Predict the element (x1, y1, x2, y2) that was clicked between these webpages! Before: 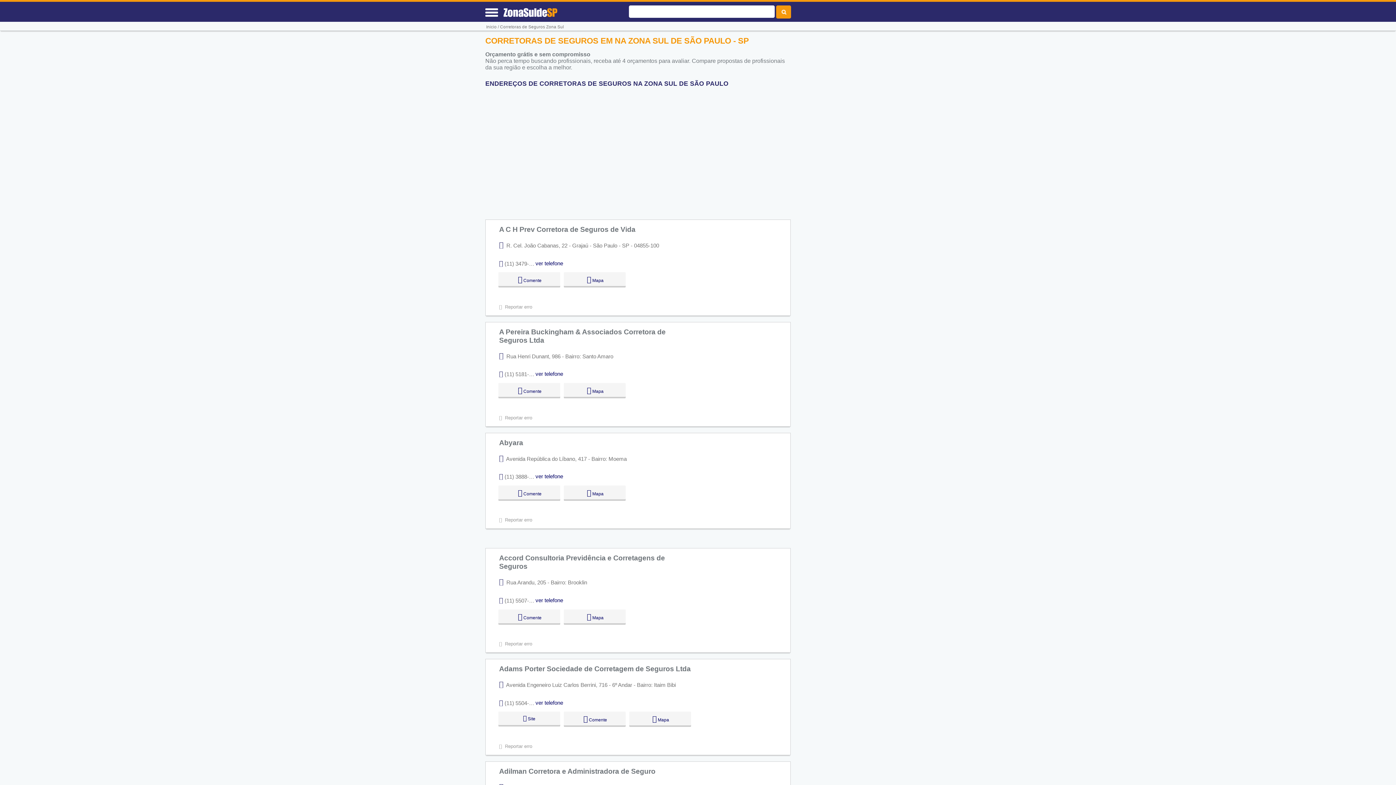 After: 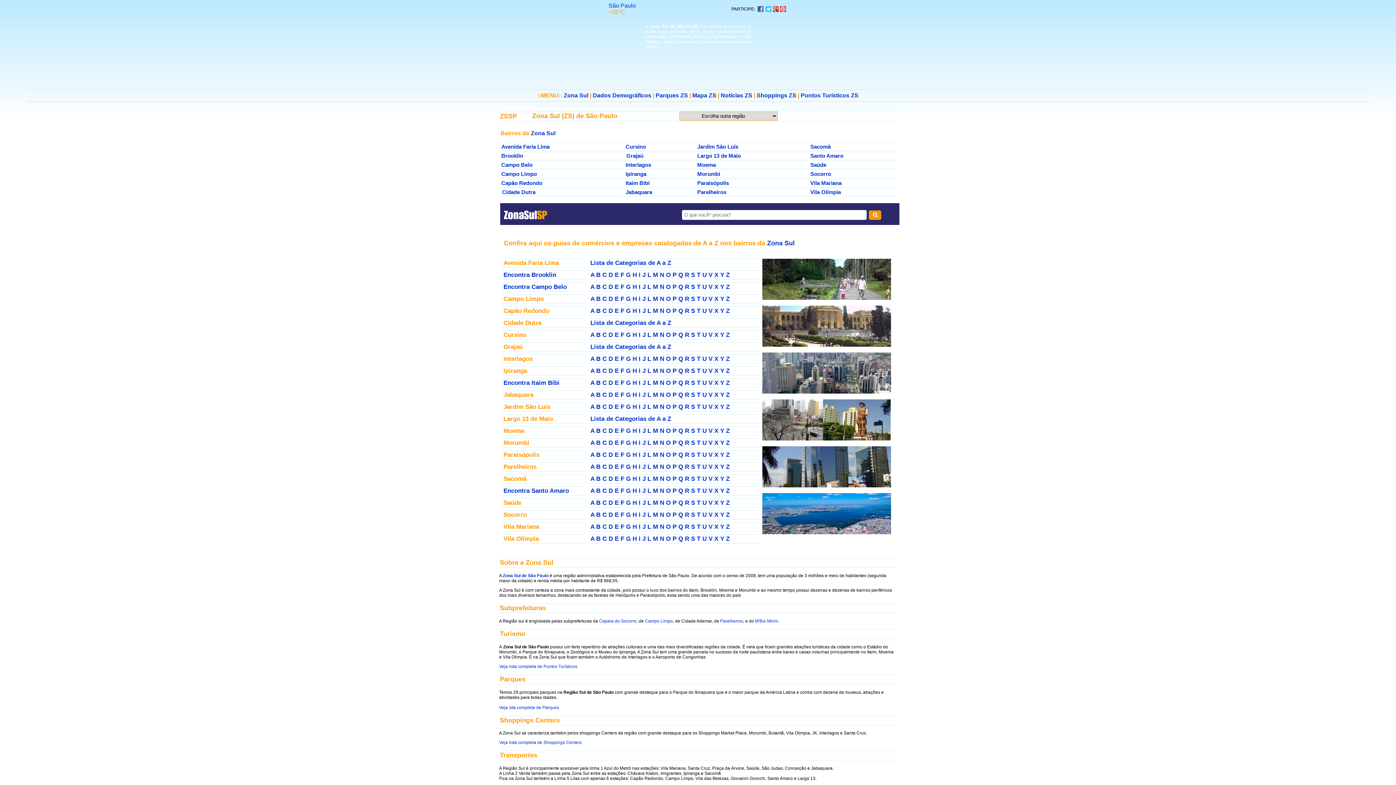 Action: bbox: (503, 5, 557, 18) label: ZonaSuldeSP